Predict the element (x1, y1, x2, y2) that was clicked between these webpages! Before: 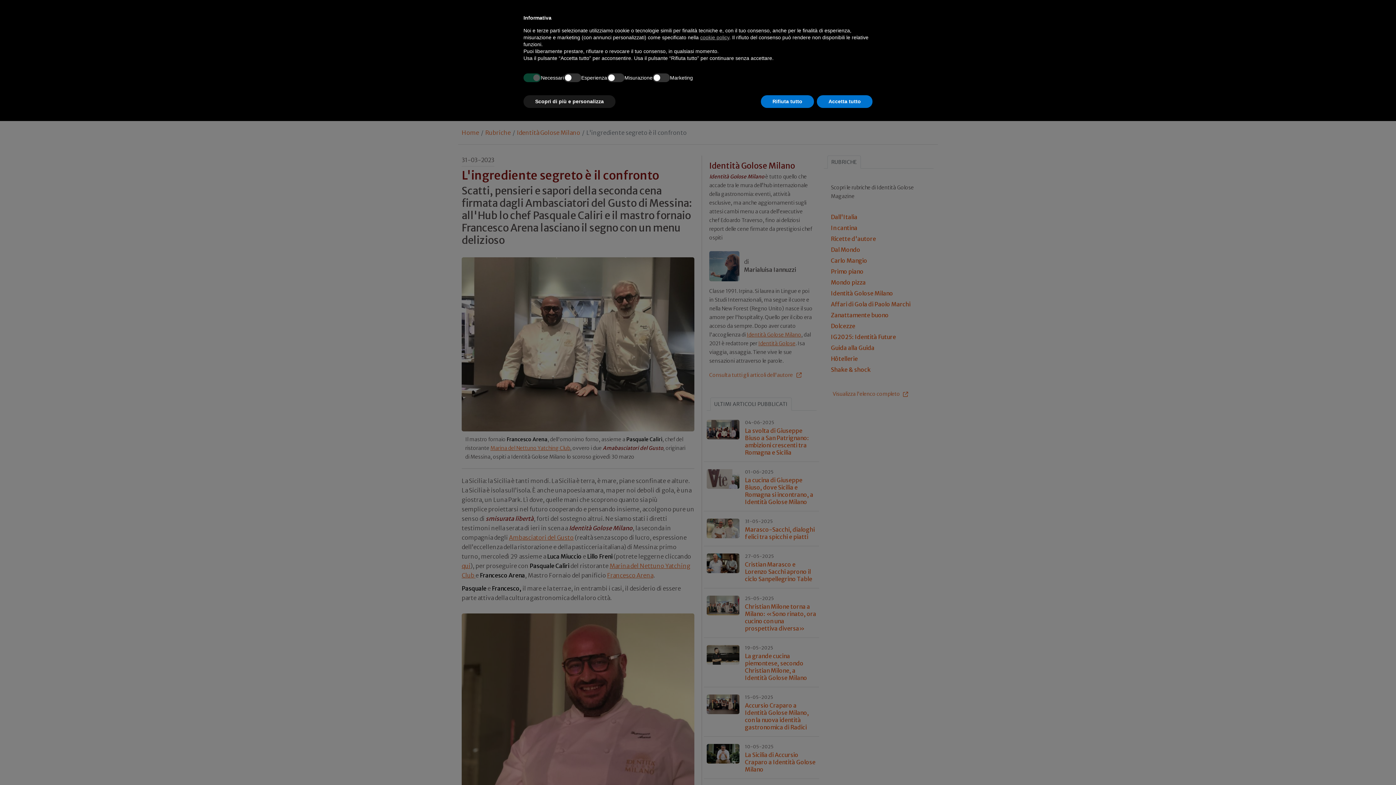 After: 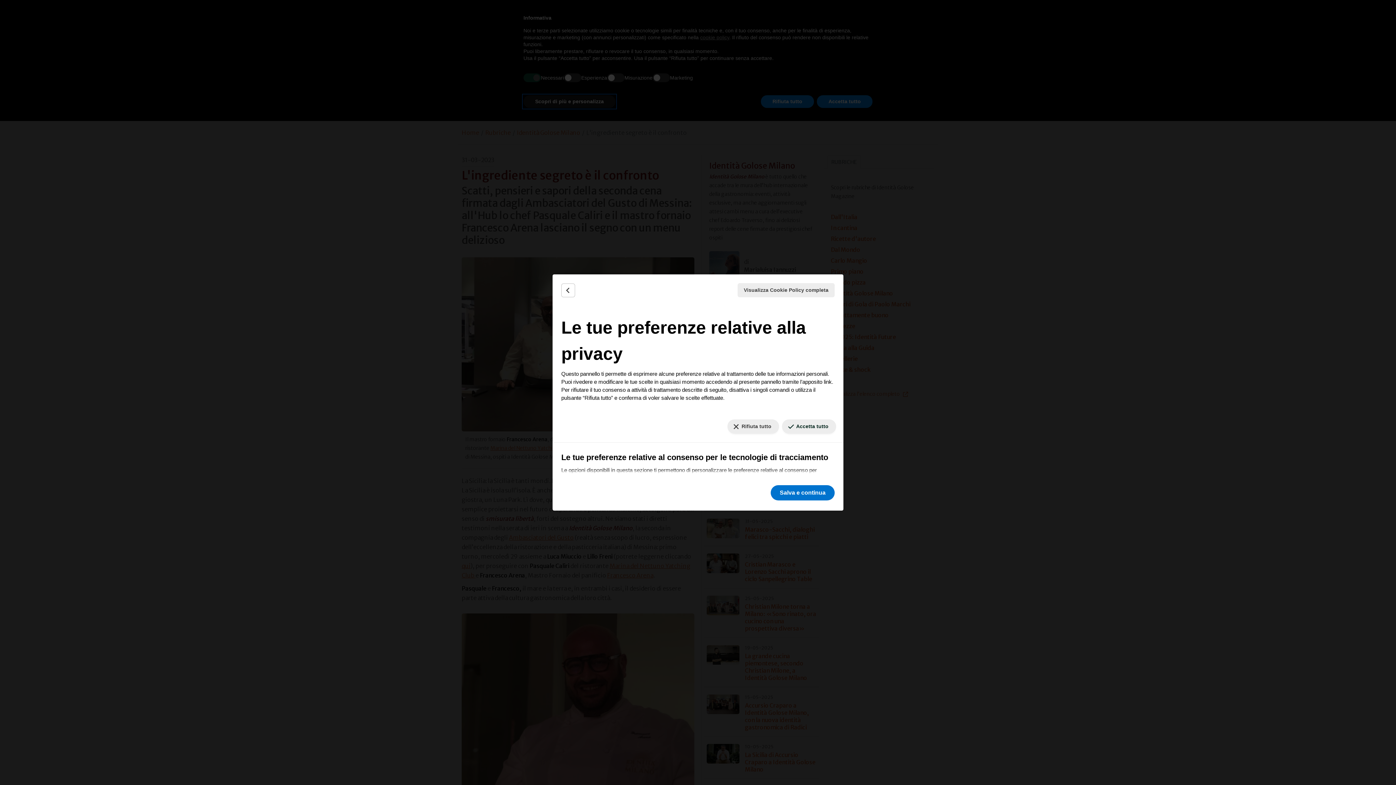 Action: label: Scopri di più e personalizza bbox: (523, 95, 615, 108)